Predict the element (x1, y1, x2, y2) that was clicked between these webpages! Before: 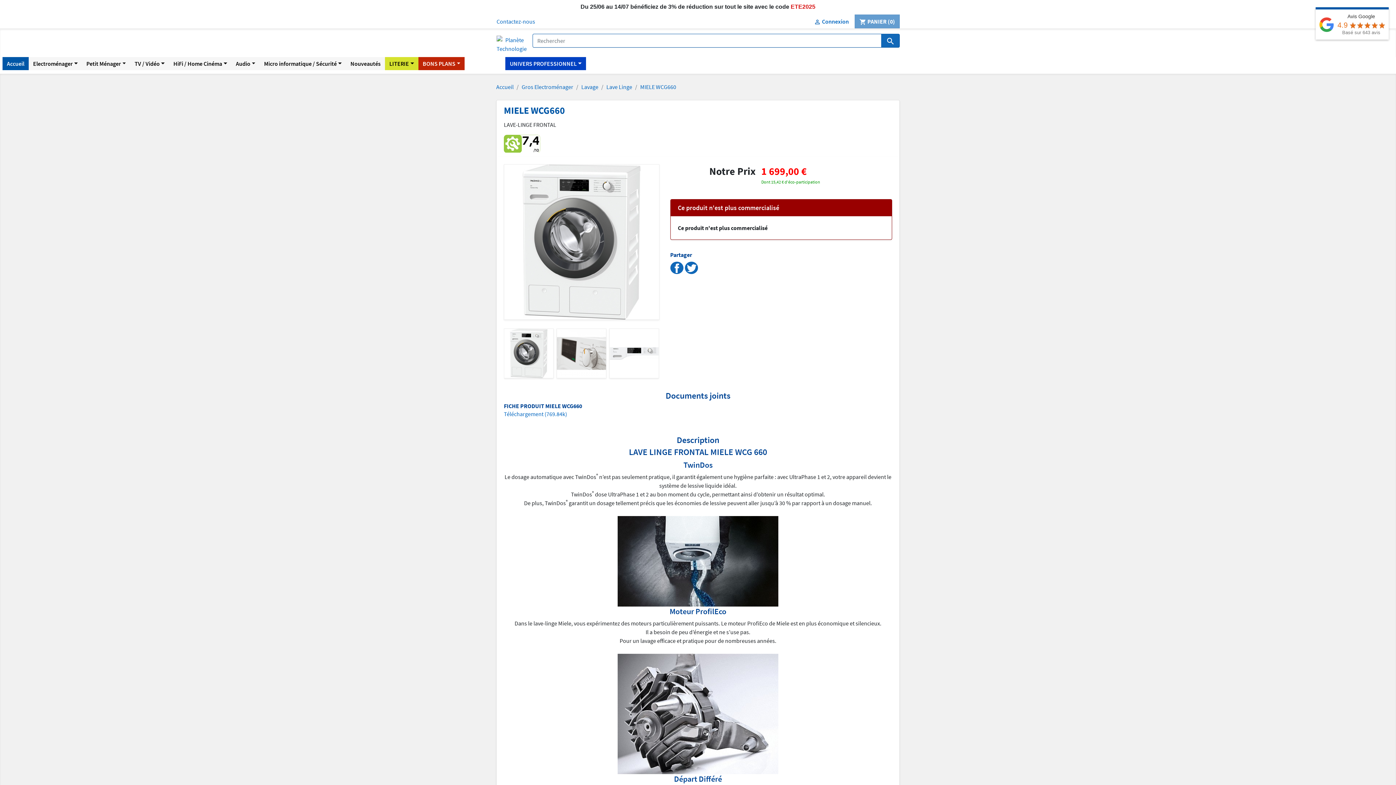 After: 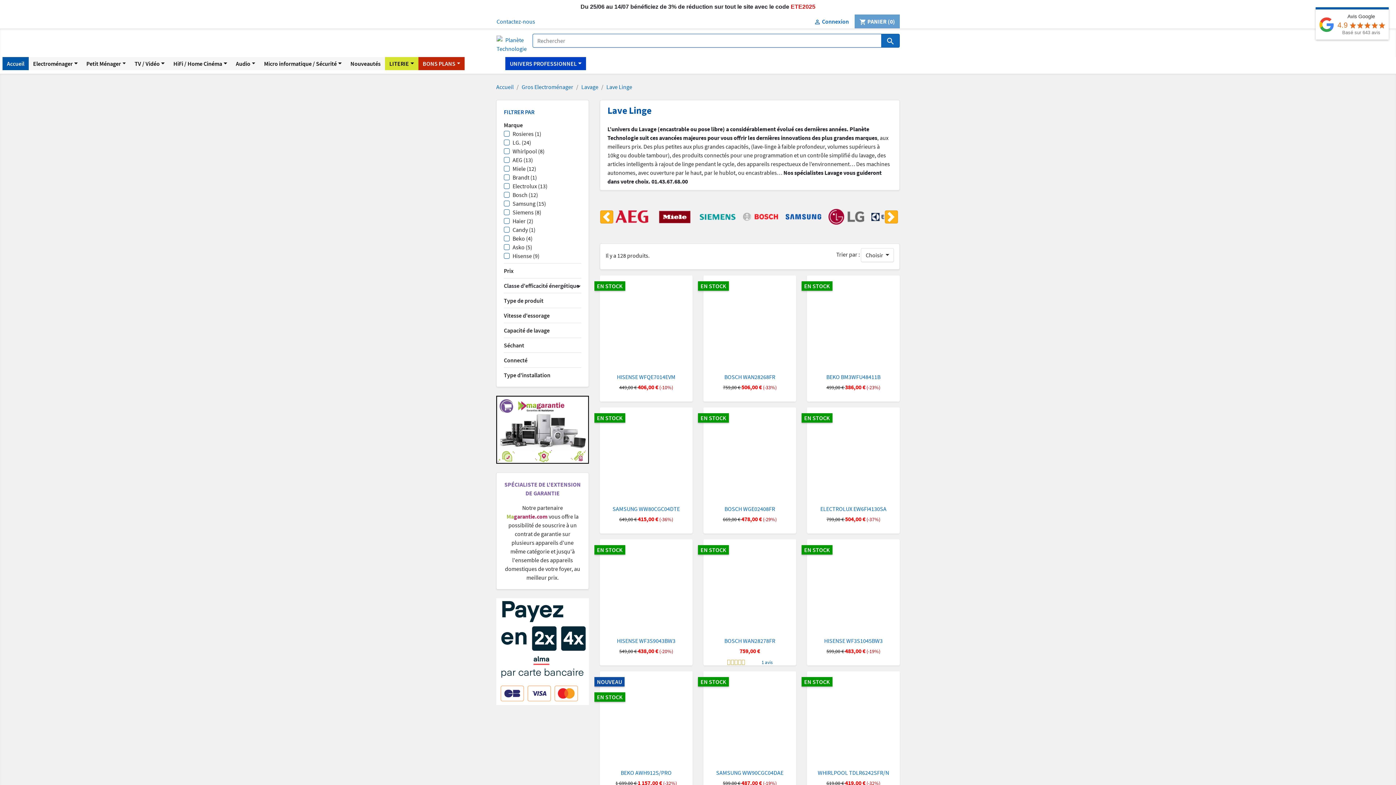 Action: label: Lave Linge bbox: (606, 82, 632, 91)